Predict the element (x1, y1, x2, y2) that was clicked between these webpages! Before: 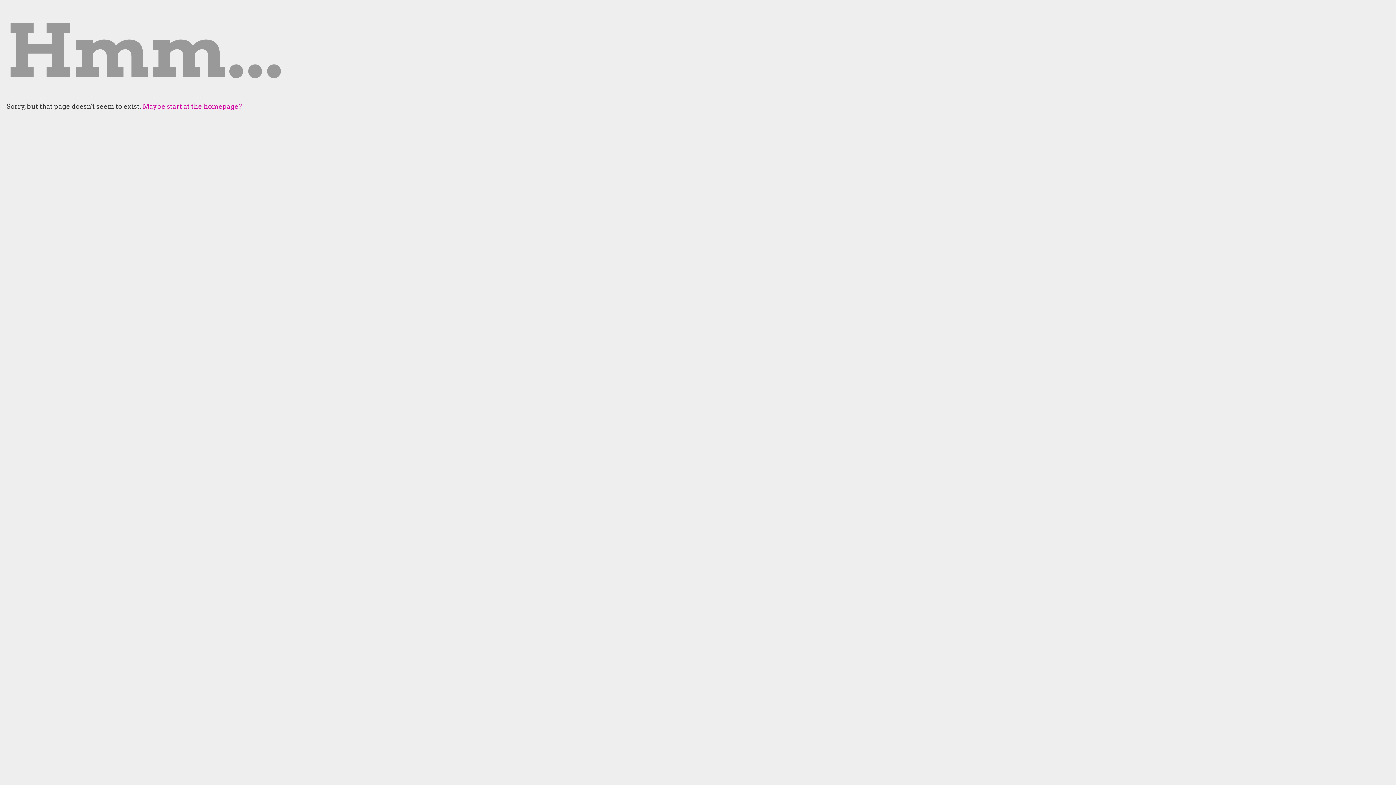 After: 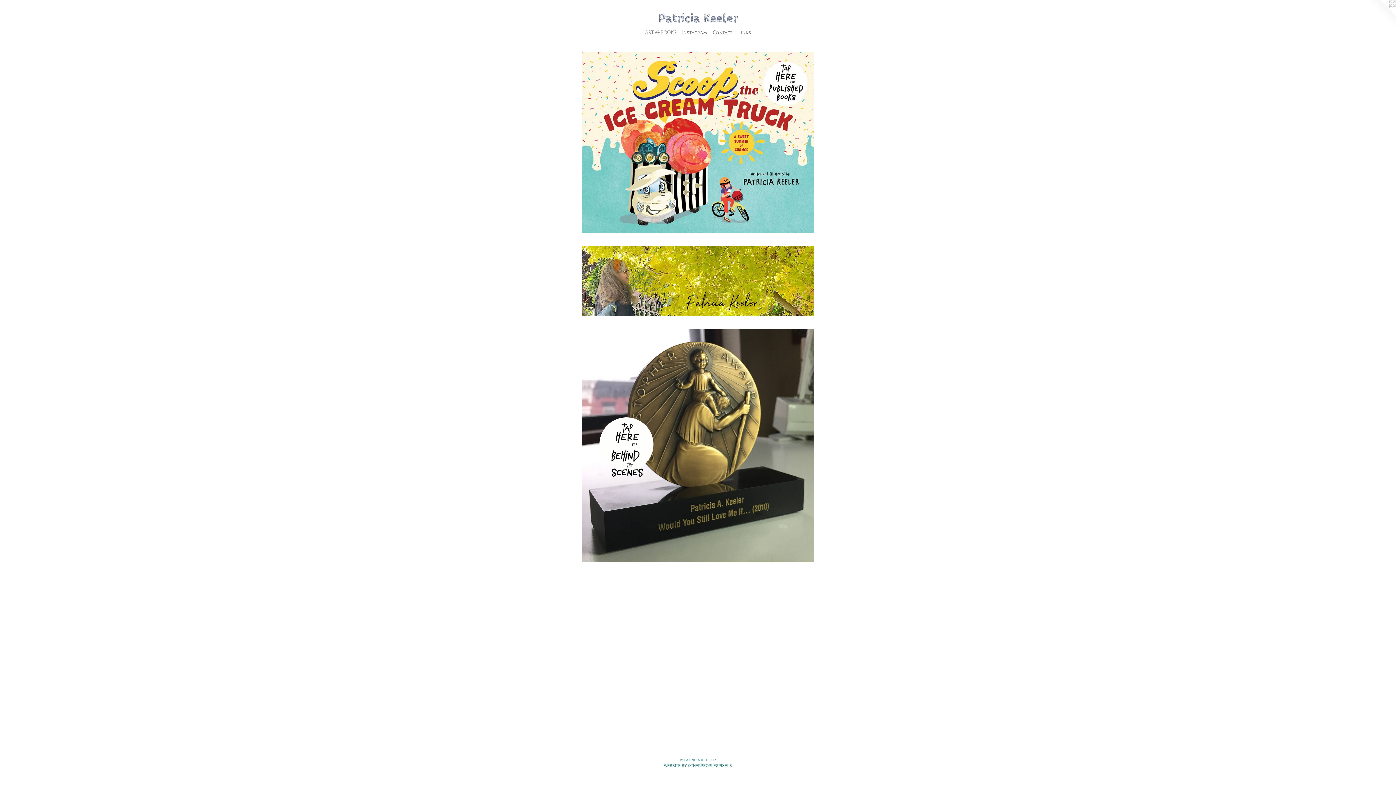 Action: bbox: (142, 102, 242, 110) label: Maybe start at the homepage?